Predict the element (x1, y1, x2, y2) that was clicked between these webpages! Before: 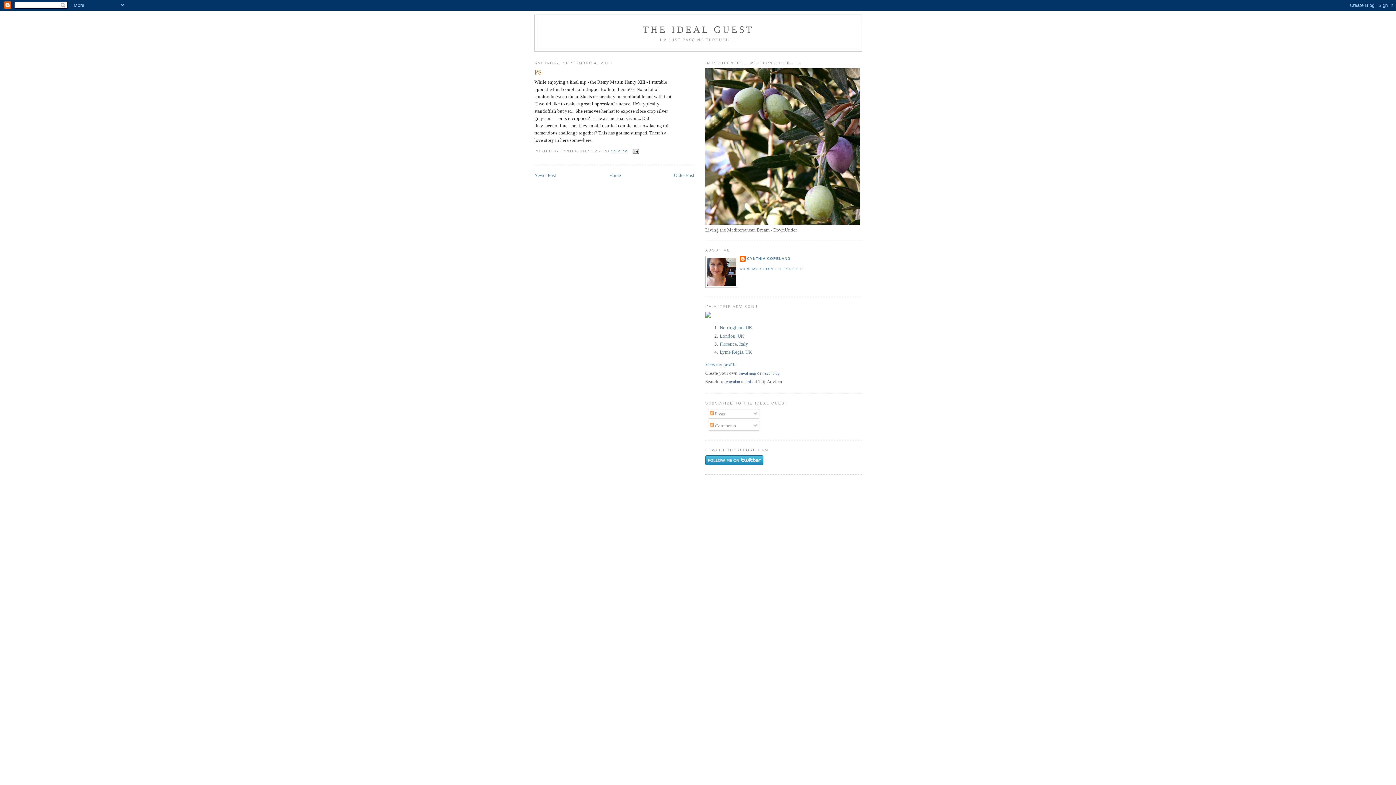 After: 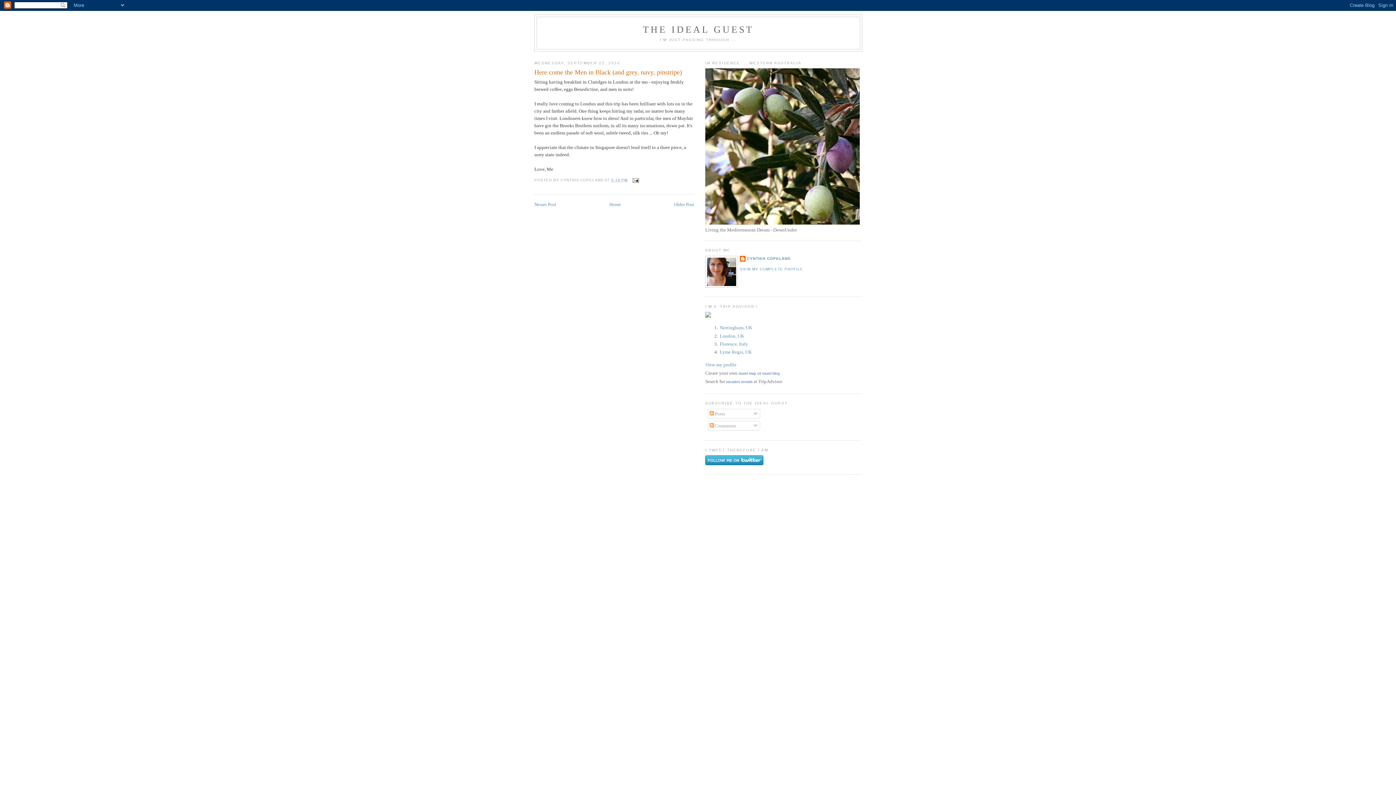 Action: bbox: (534, 172, 556, 178) label: Newer Post